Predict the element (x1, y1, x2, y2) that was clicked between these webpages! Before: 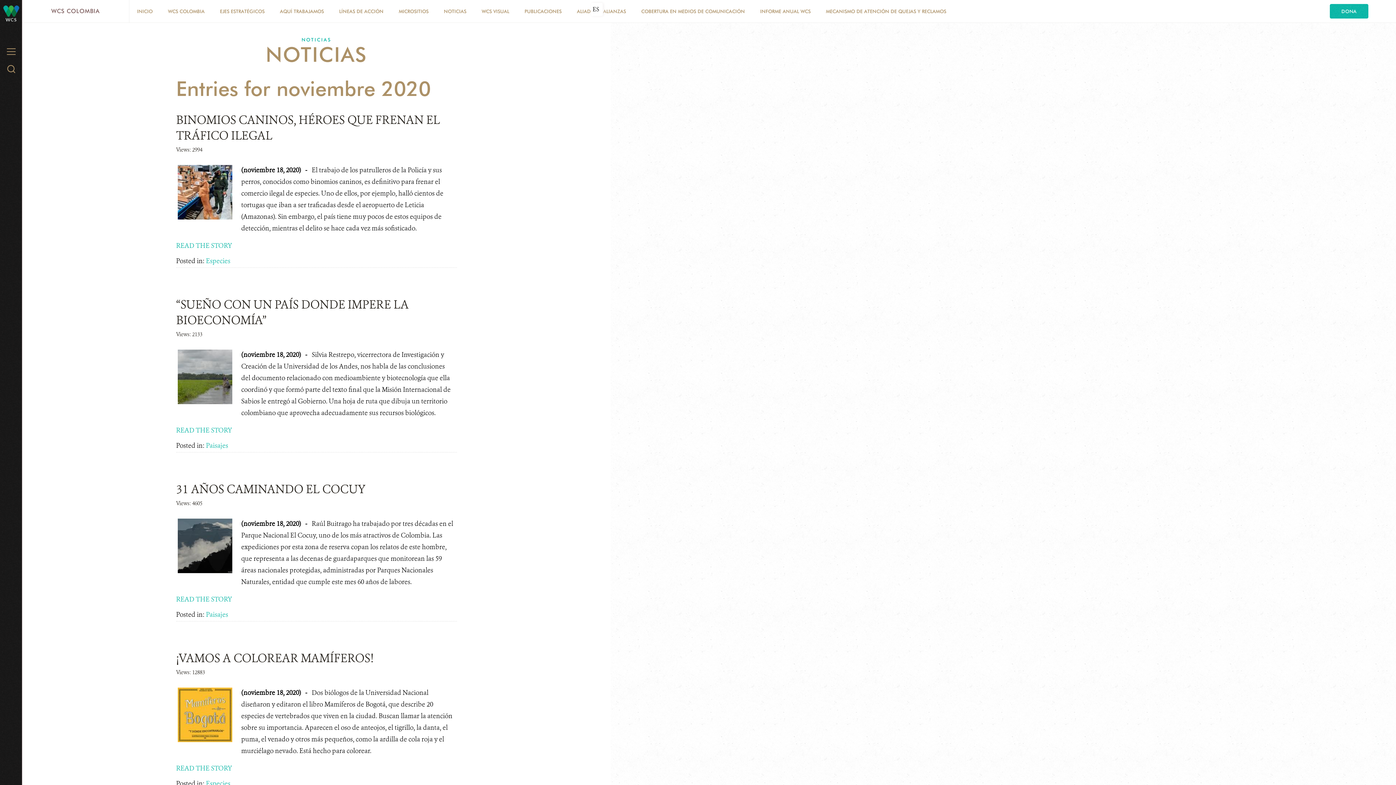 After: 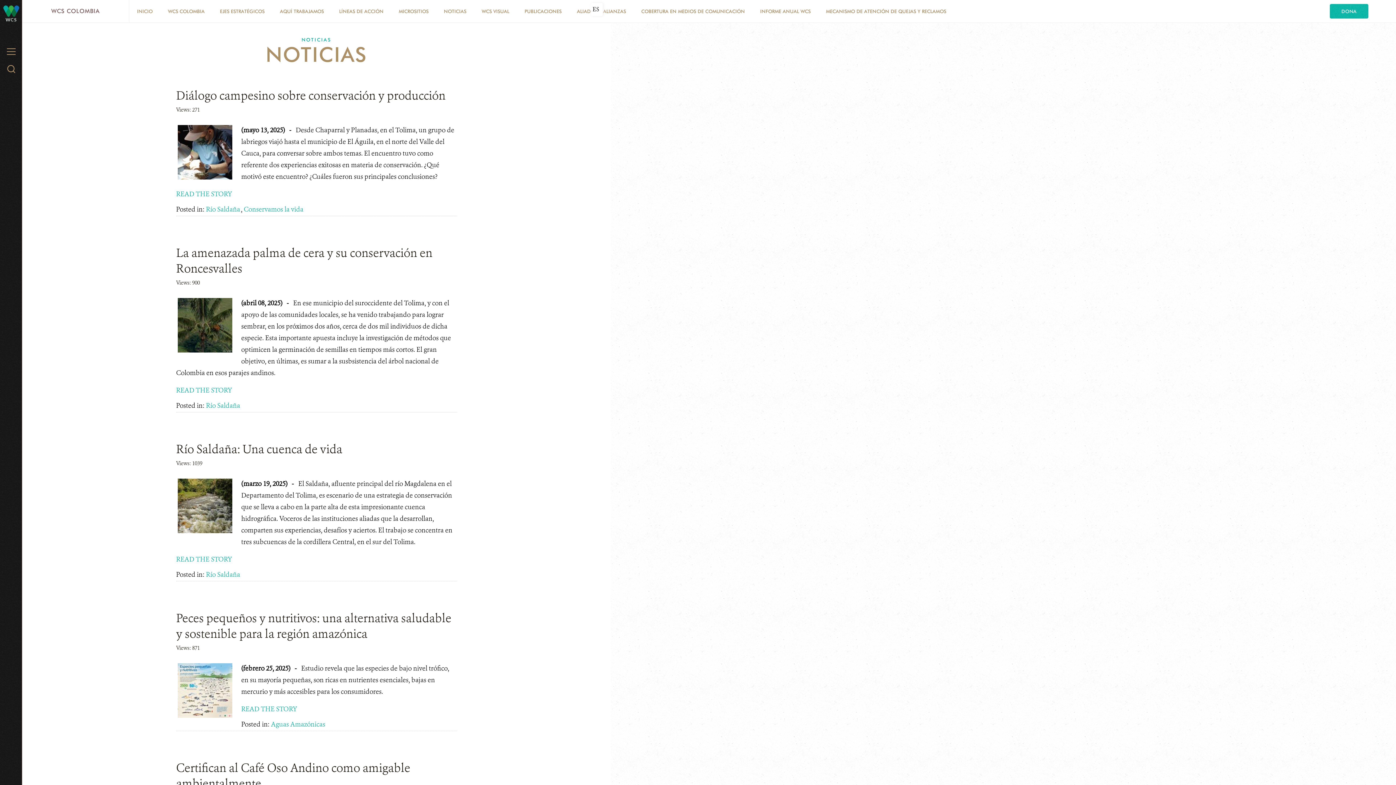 Action: bbox: (301, 36, 331, 42) label: NOTICIAS